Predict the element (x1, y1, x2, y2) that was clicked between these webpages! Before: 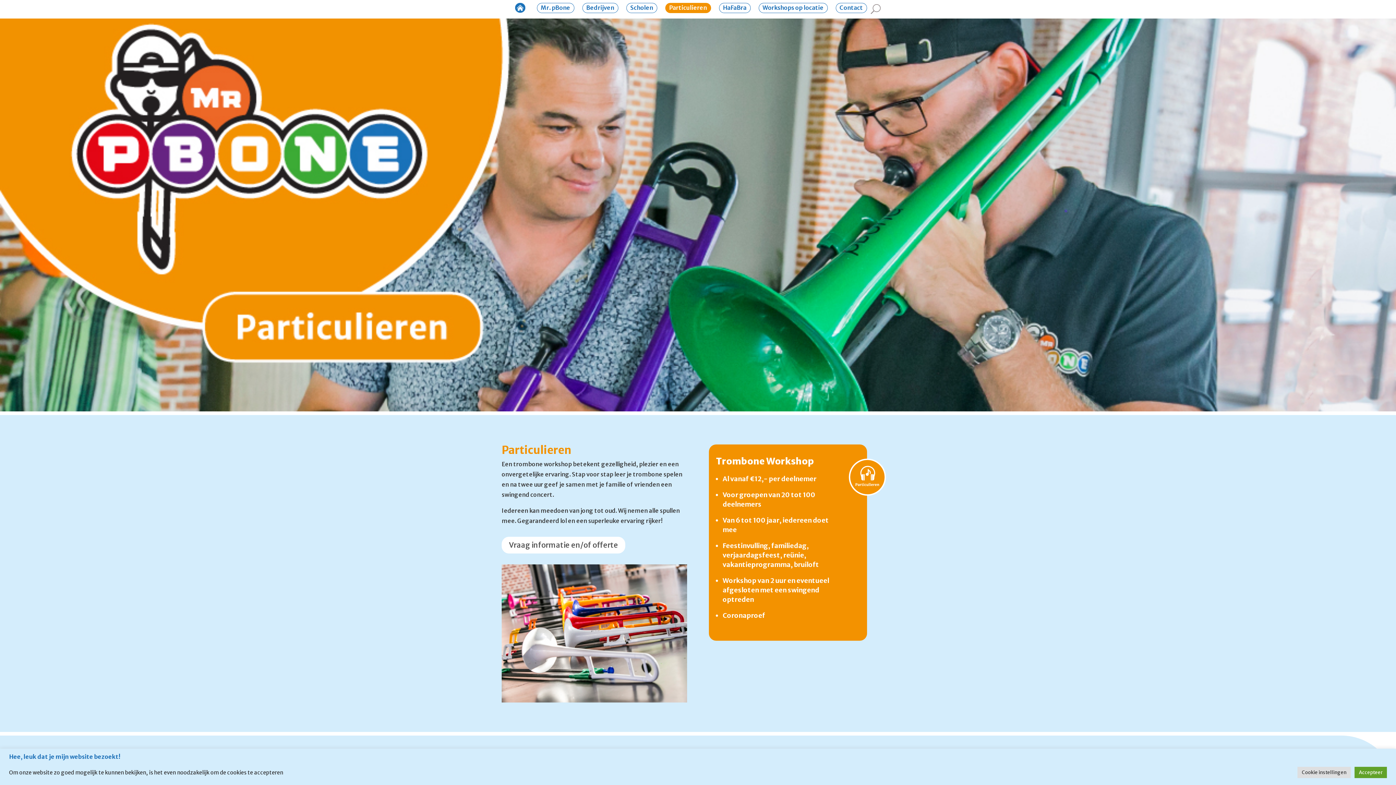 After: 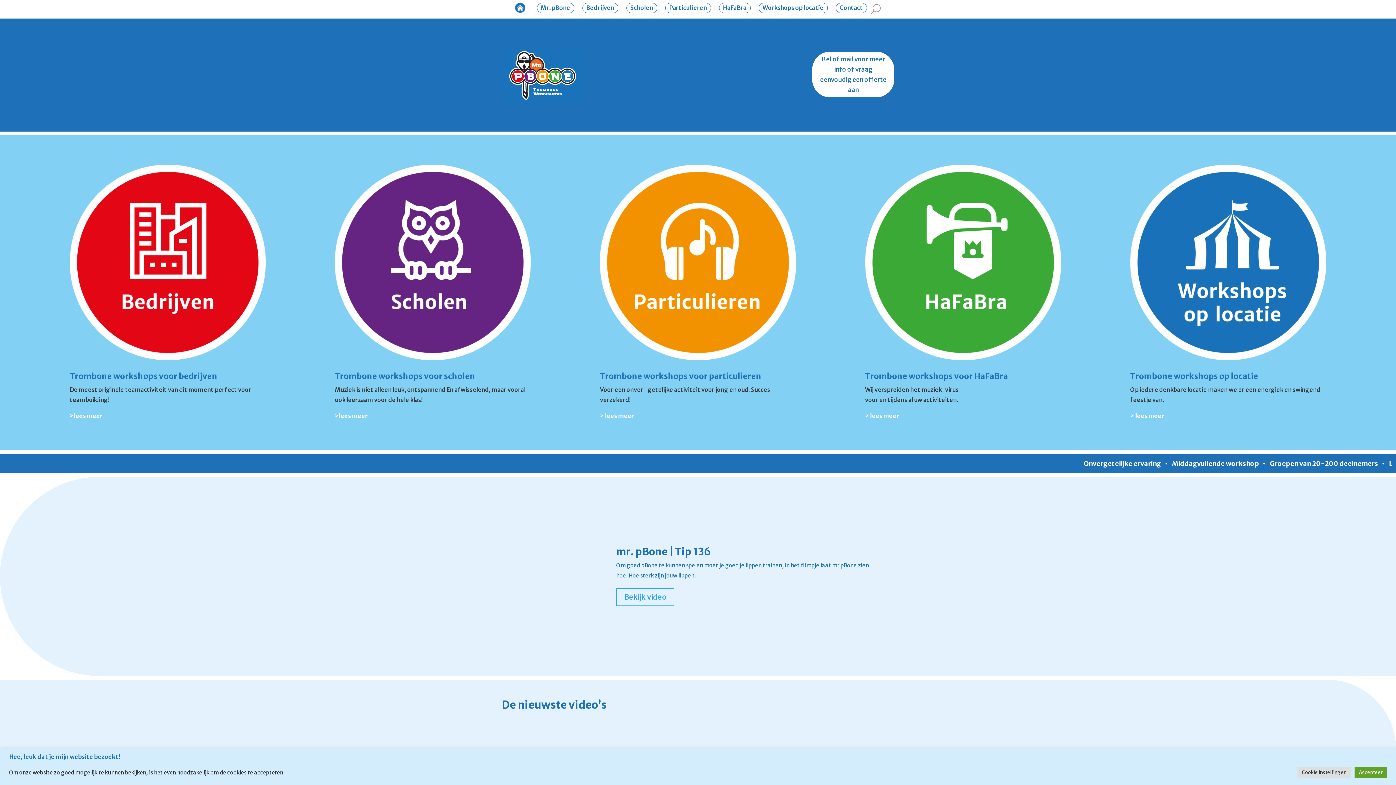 Action: bbox: (511, 2, 528, 13)